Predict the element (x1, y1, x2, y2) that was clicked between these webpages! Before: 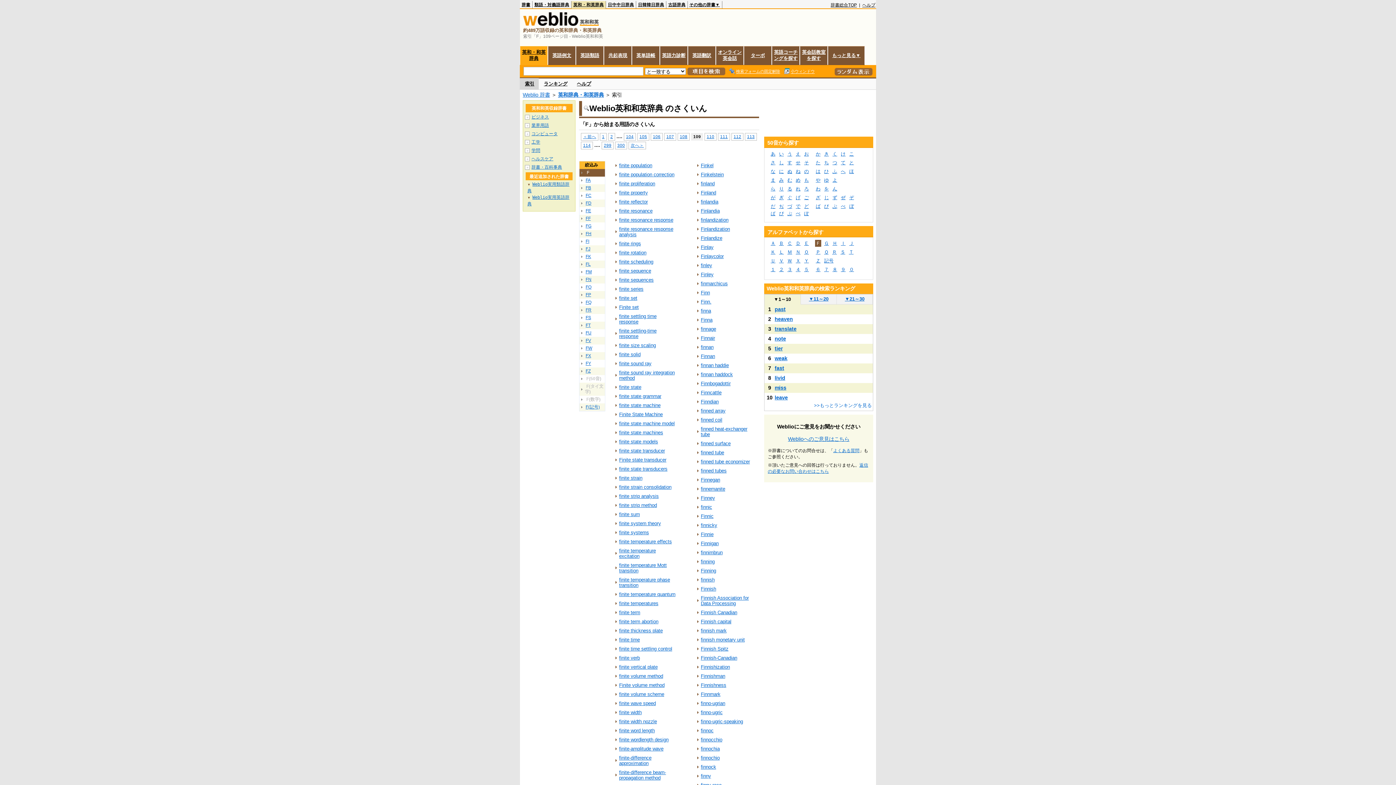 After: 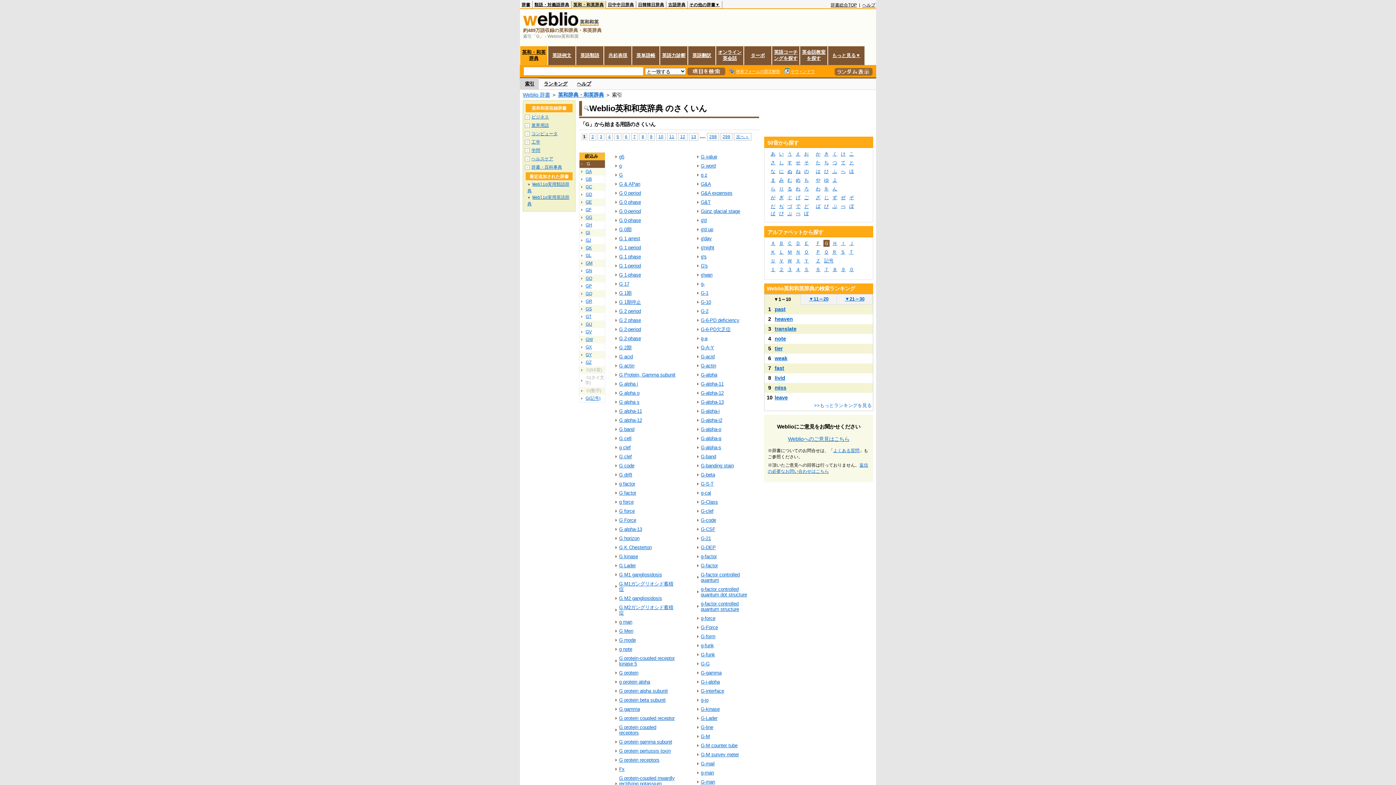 Action: label: Ｇ bbox: (823, 240, 829, 246)